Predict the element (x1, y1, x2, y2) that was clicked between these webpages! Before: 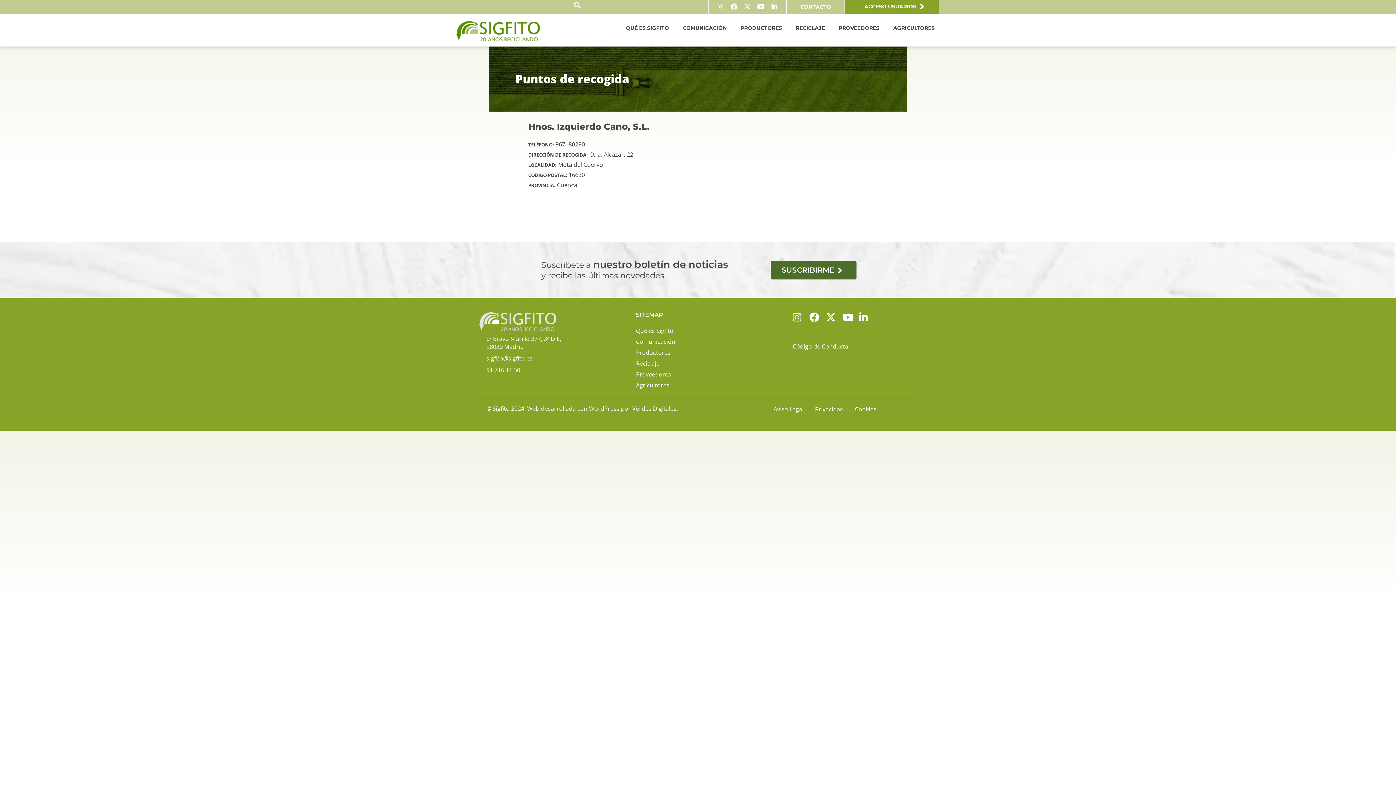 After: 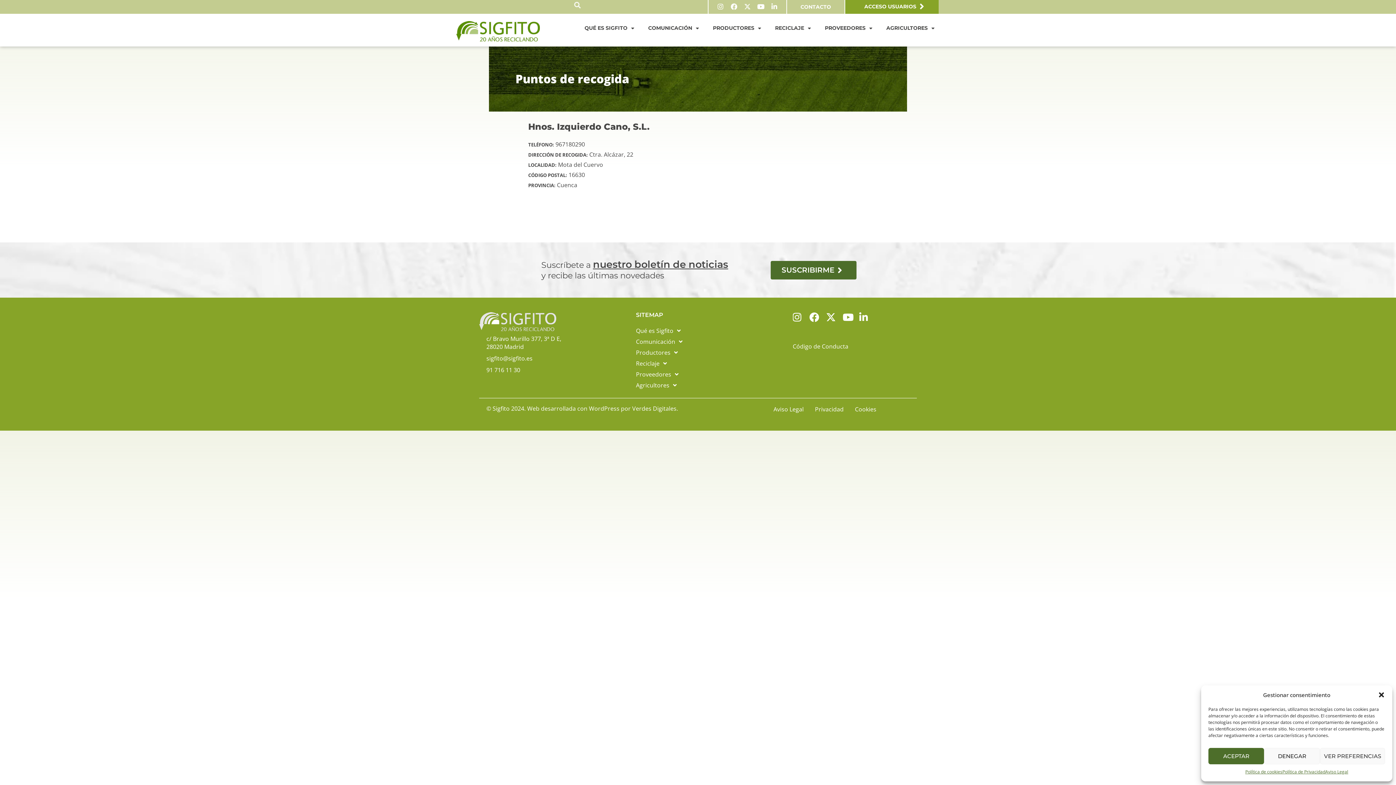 Action: bbox: (636, 369, 706, 380) label: Proveedores